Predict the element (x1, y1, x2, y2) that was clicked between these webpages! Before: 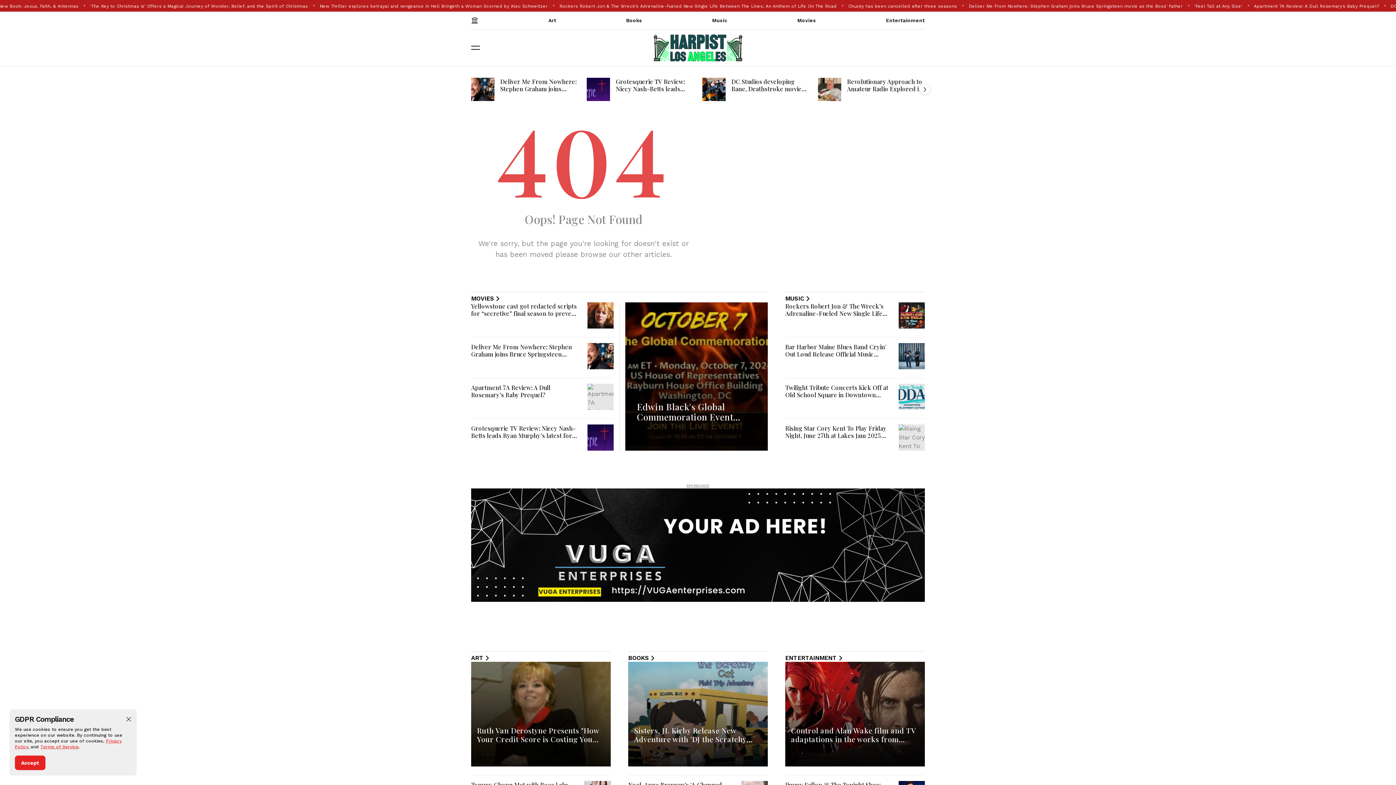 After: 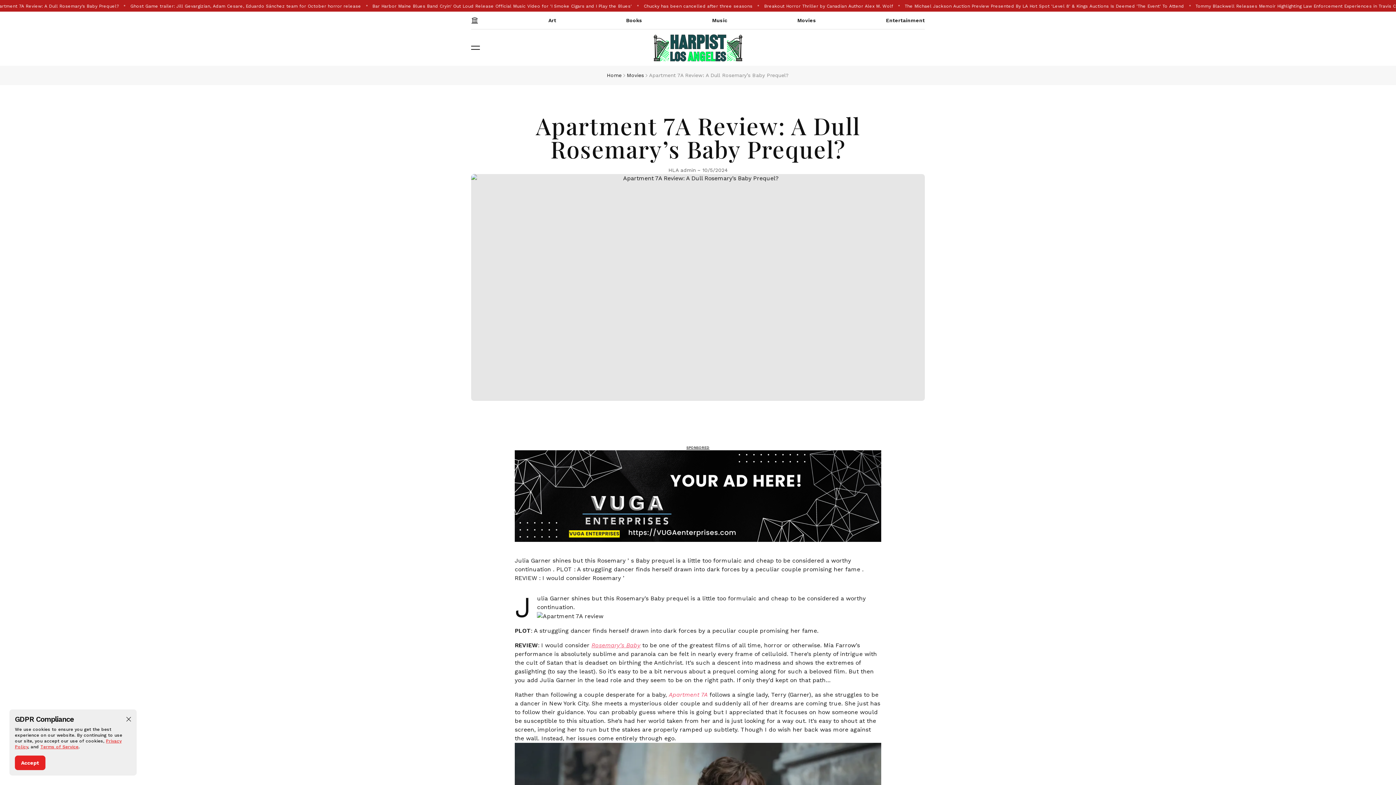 Action: label: Apartment 7A Review: A Dull Rosemary’s Baby Prequel? bbox: (471, 383, 550, 398)